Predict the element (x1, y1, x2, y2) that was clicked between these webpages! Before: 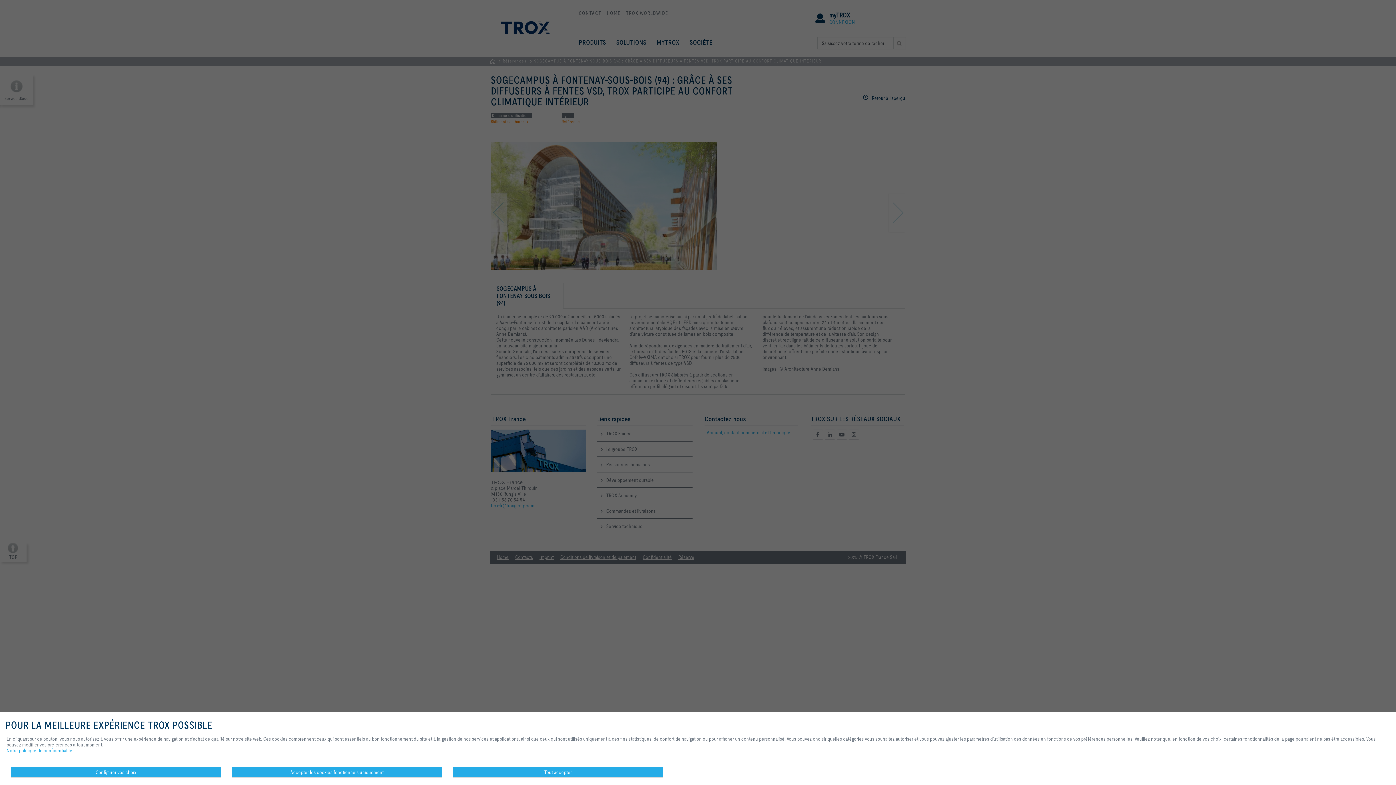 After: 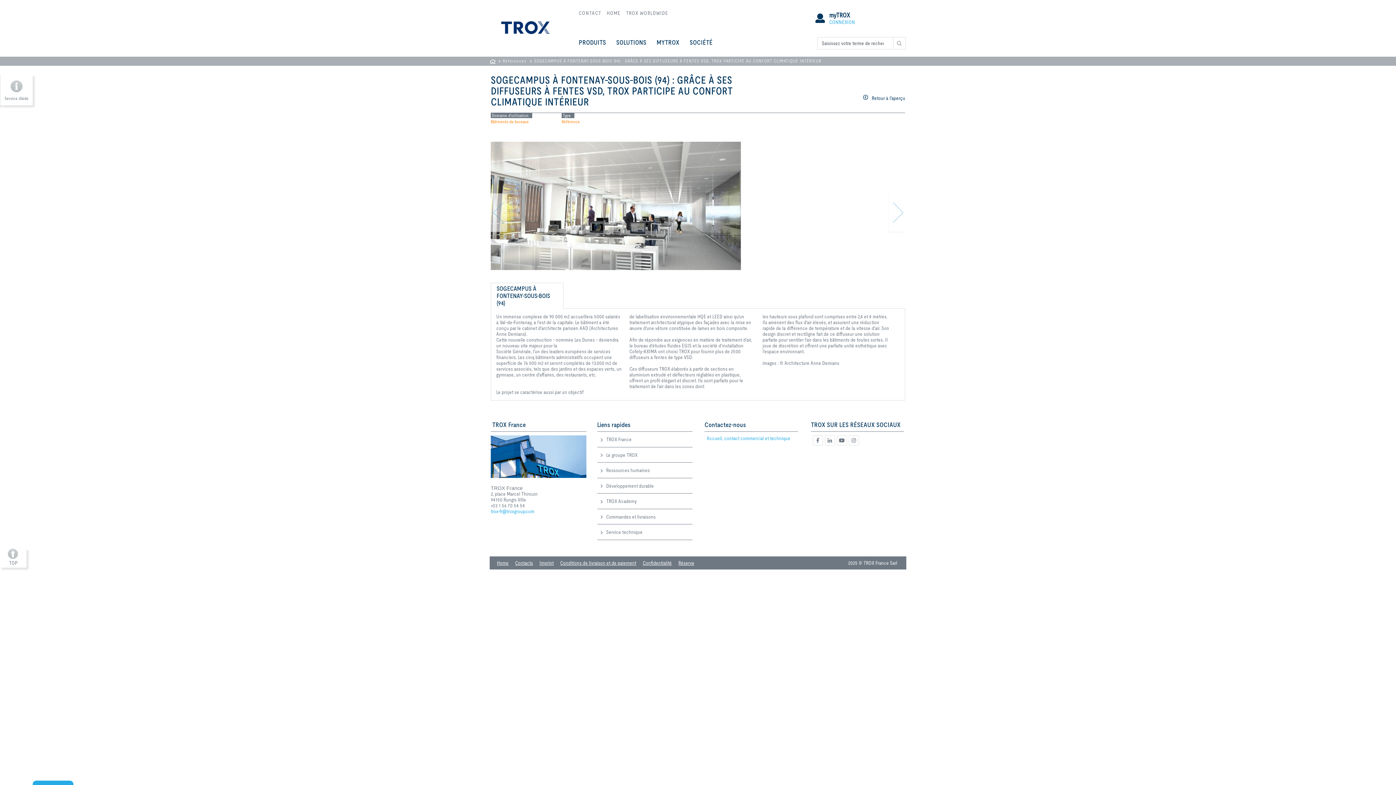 Action: bbox: (453, 767, 663, 778) label: Tout accepter